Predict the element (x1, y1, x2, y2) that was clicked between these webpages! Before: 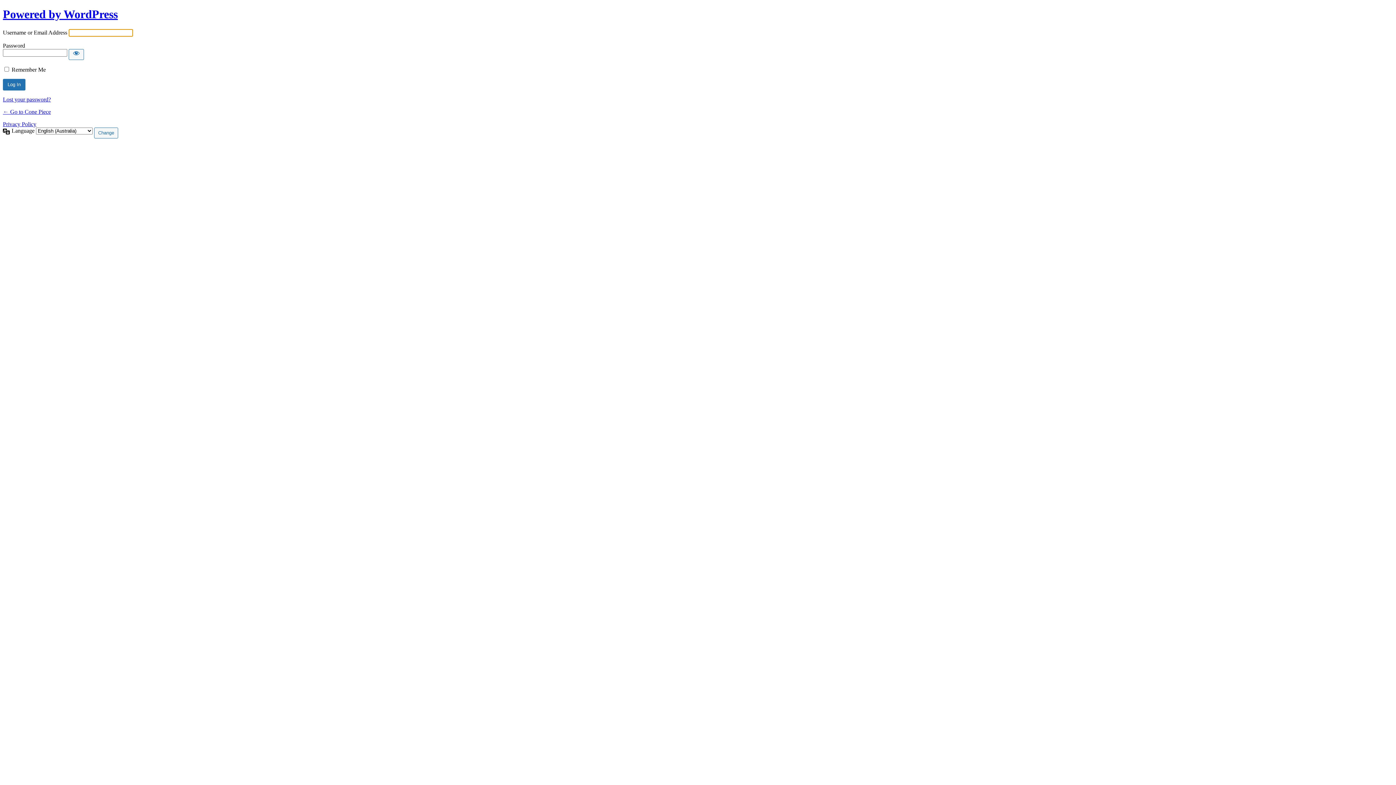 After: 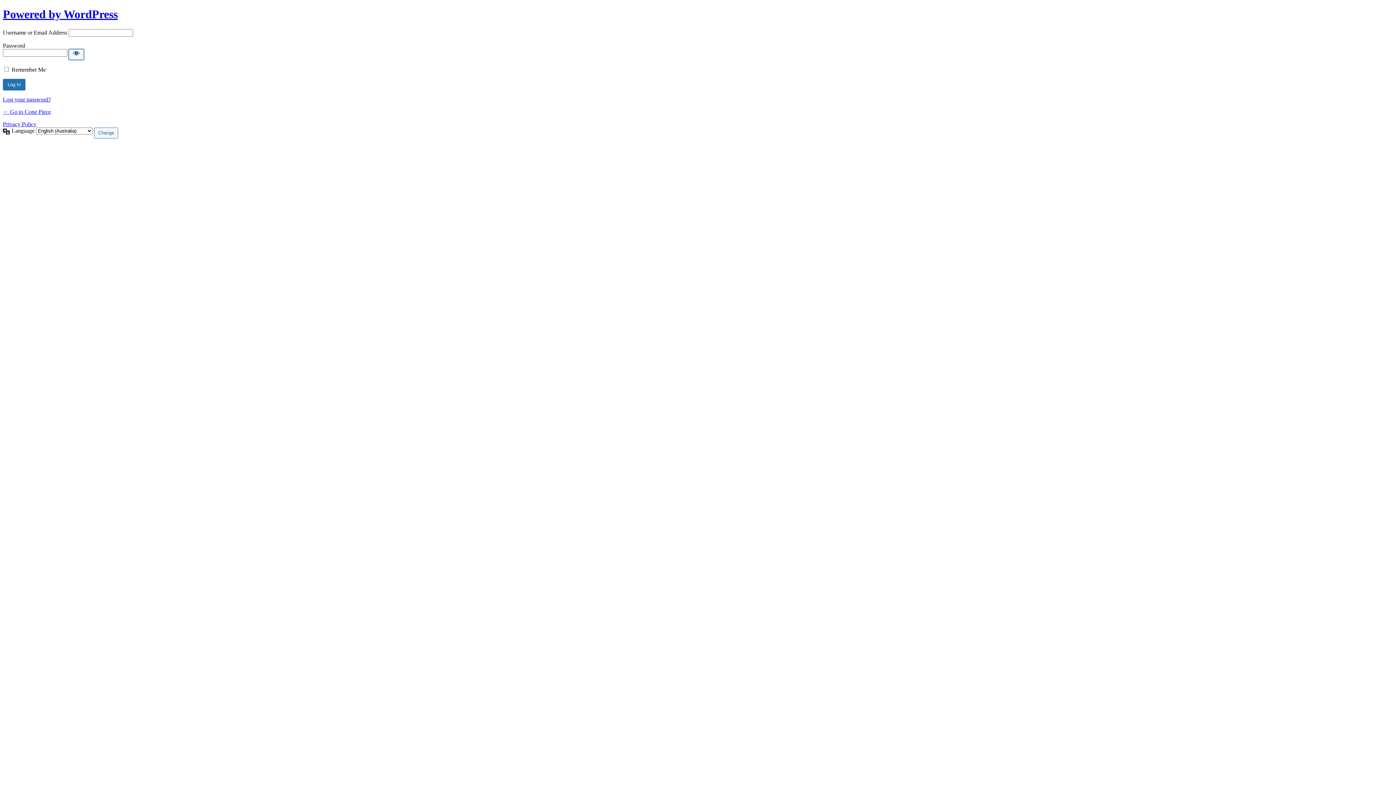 Action: bbox: (68, 49, 84, 59) label: Show password